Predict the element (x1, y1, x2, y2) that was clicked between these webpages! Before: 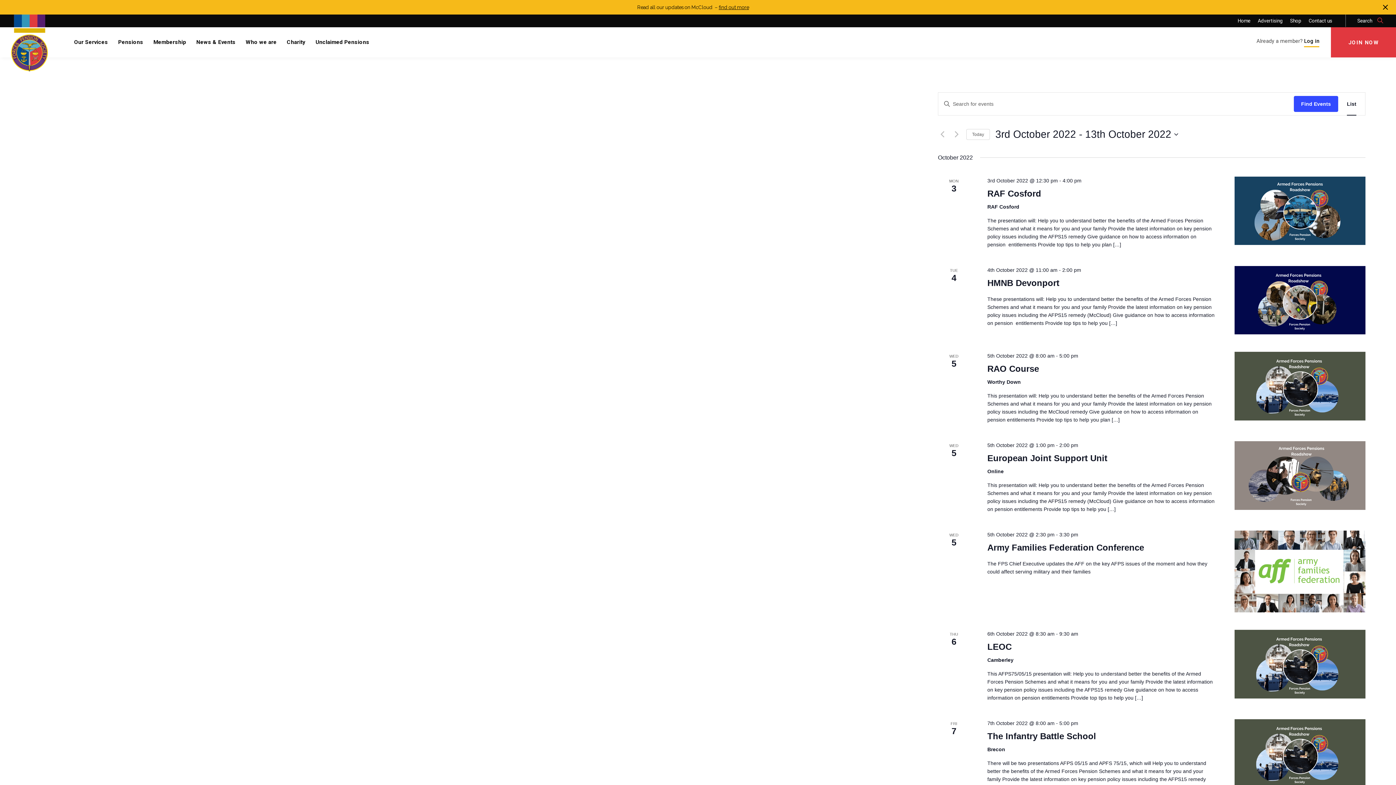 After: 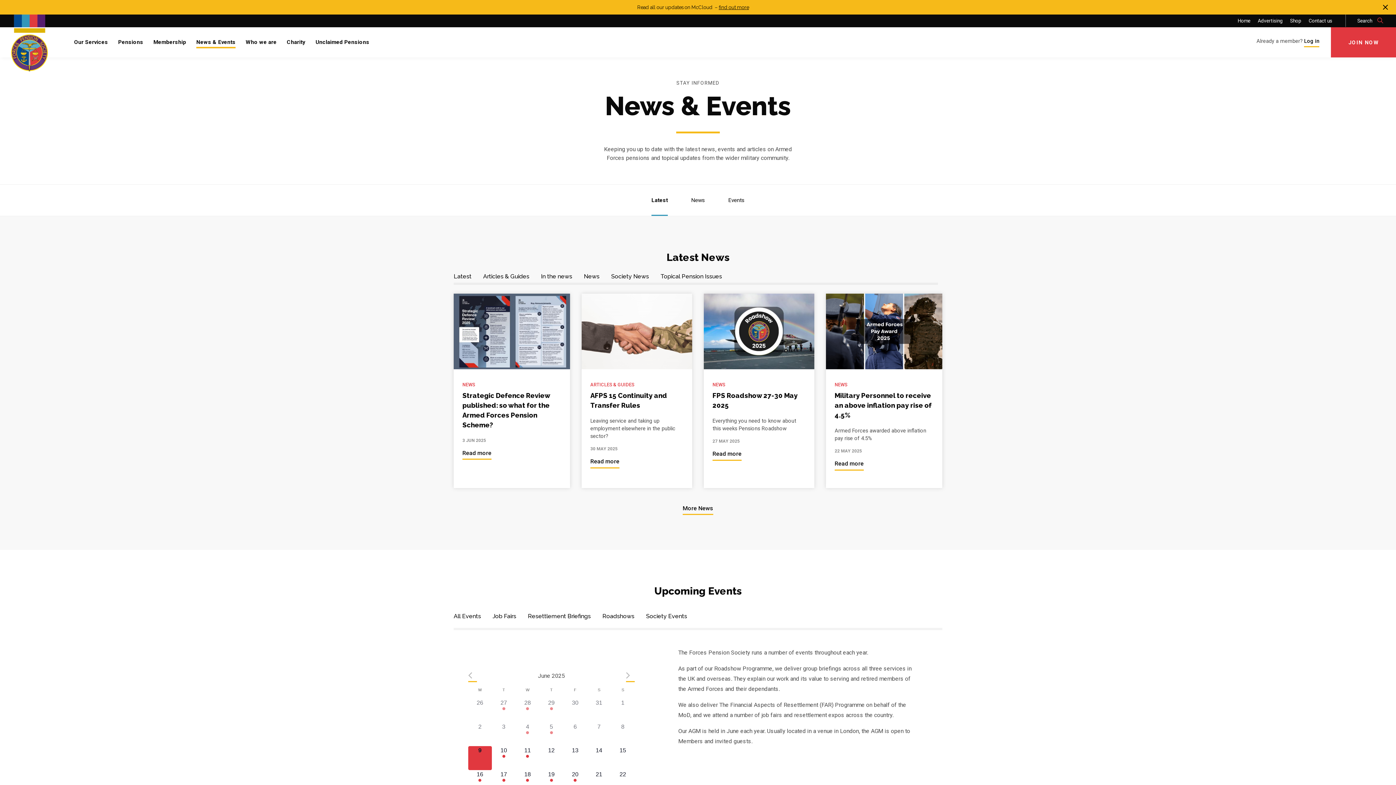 Action: bbox: (193, 27, 238, 56) label: News & Events